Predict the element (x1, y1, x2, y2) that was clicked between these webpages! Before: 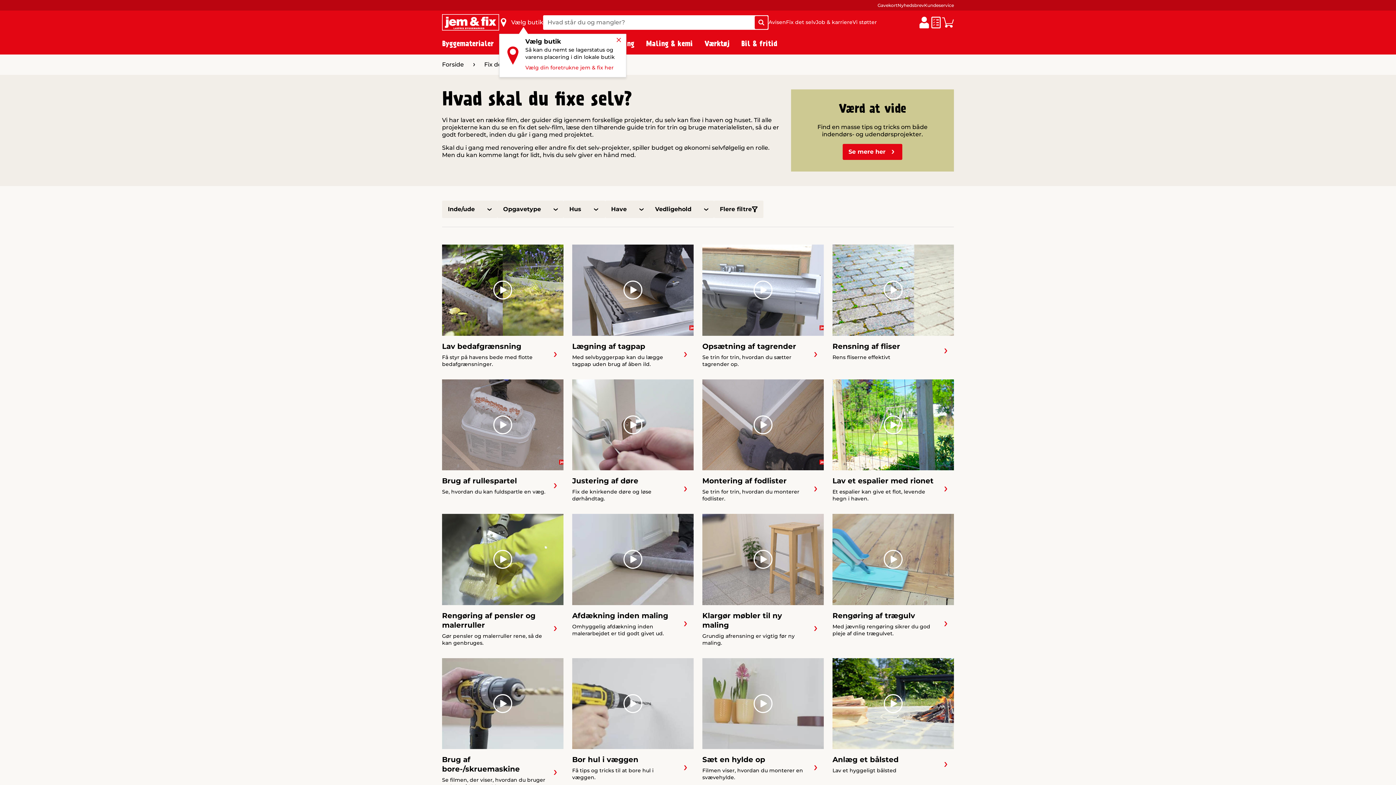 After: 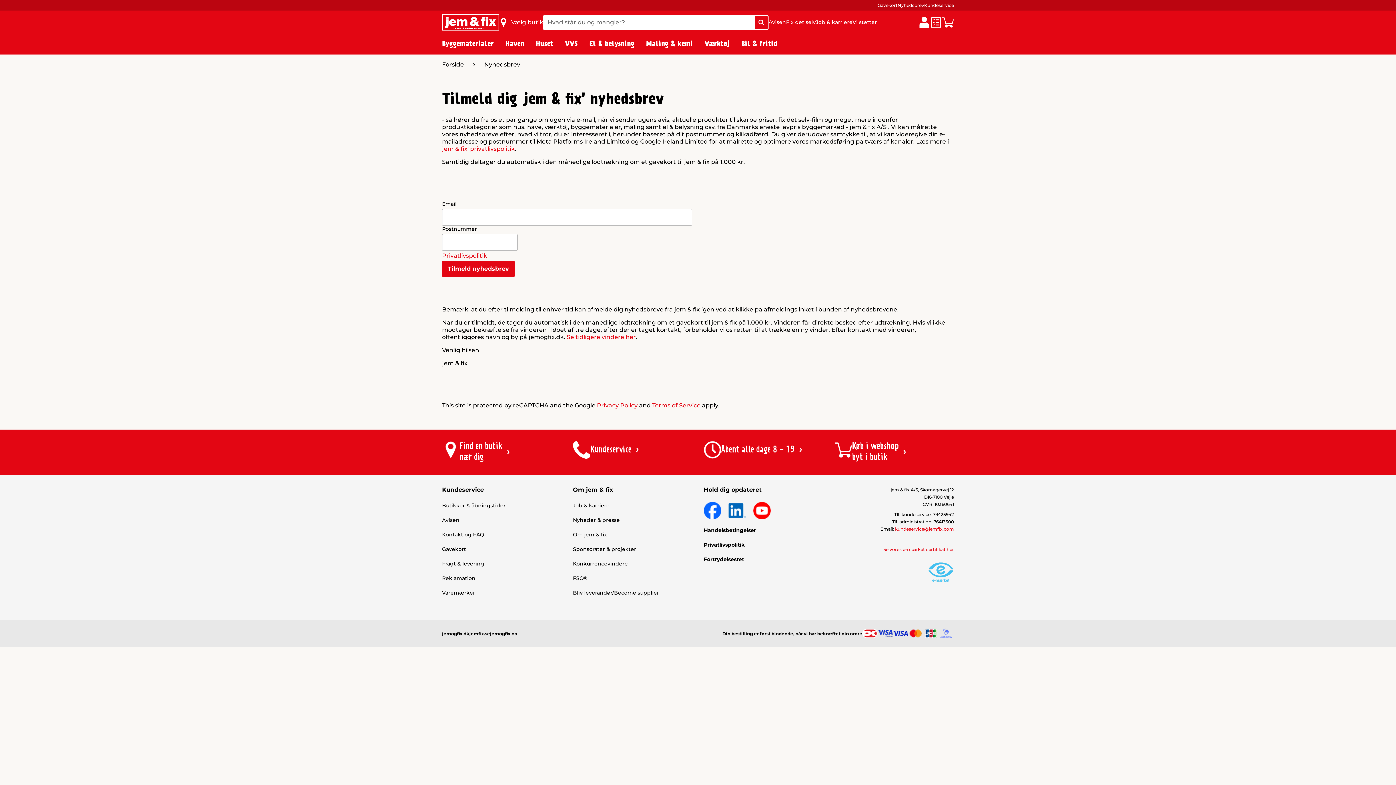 Action: label: Nyhedsbrev bbox: (897, 2, 924, 7)